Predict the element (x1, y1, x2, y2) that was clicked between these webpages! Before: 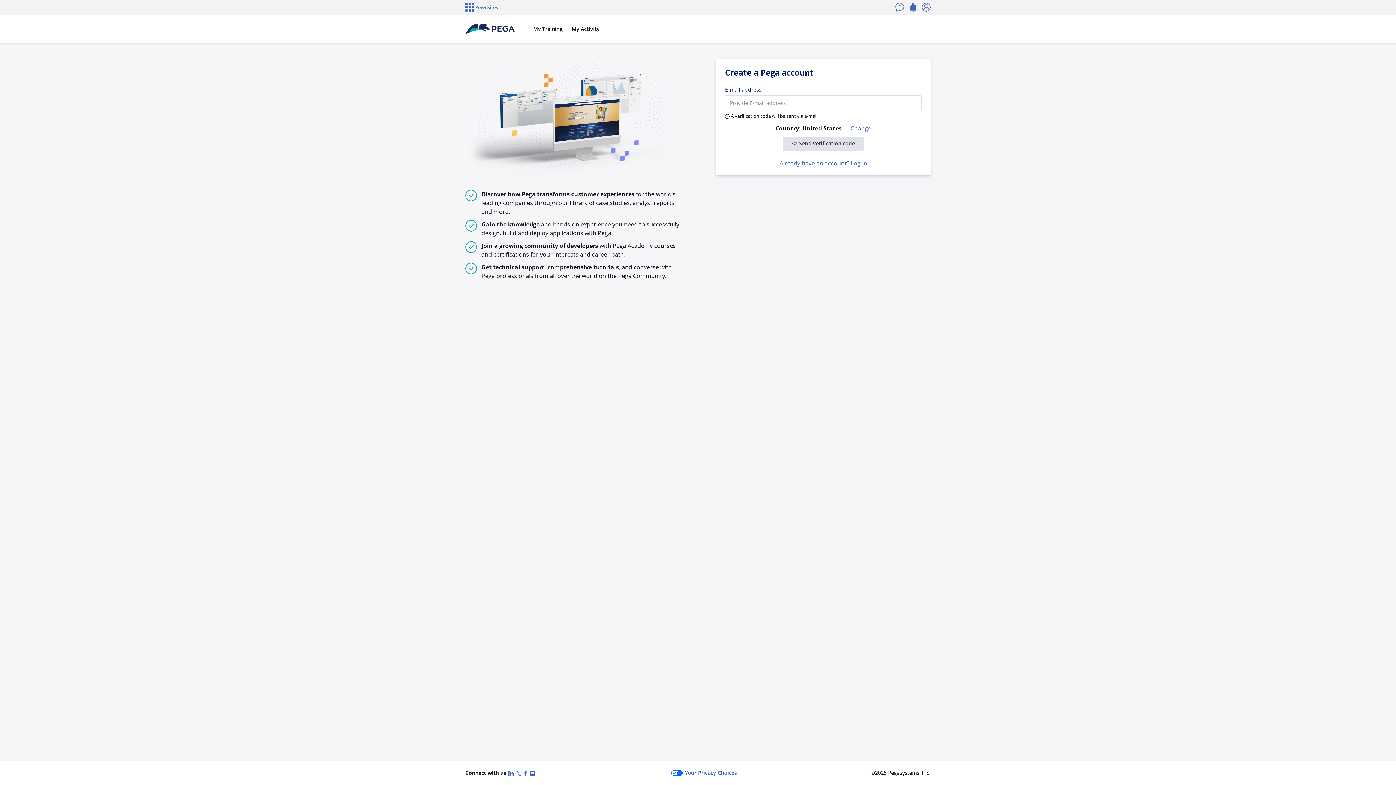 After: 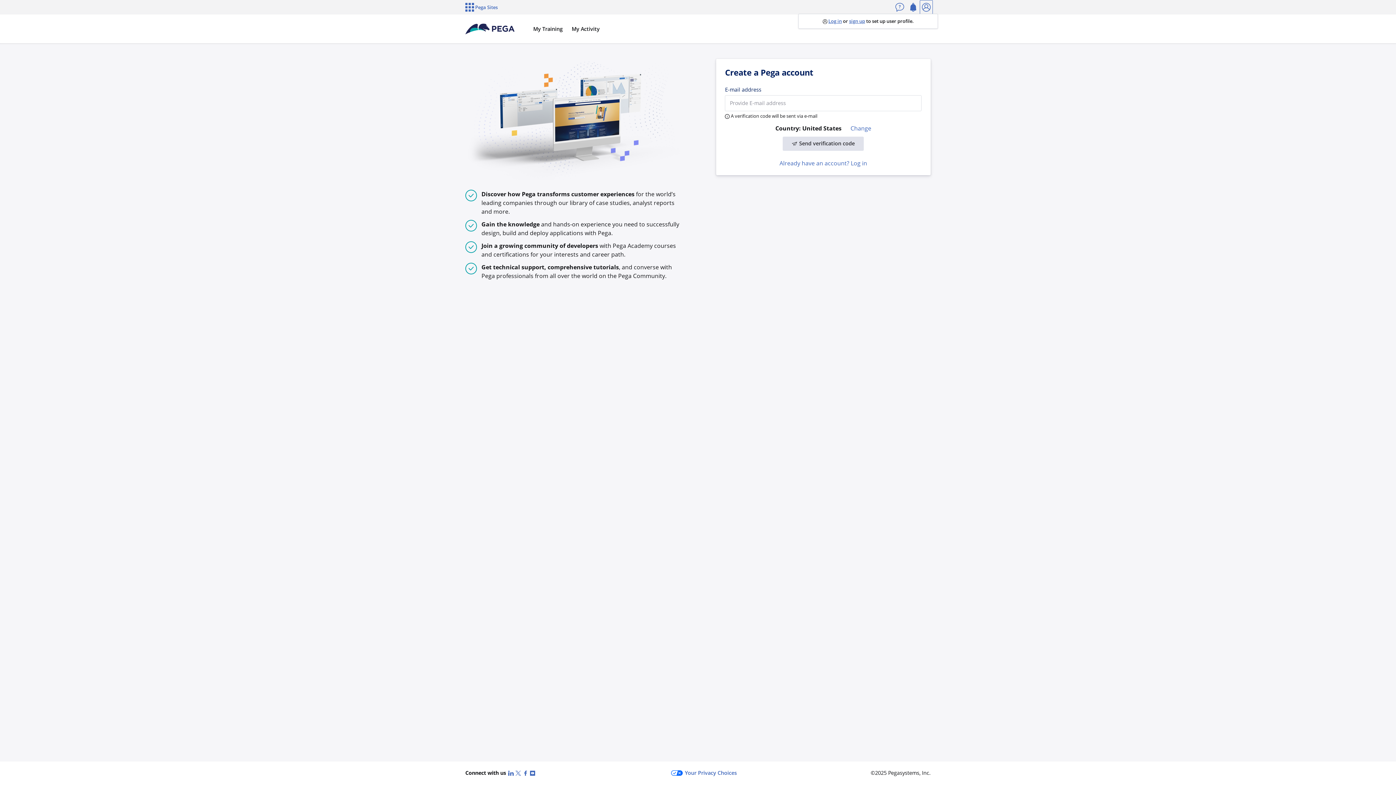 Action: bbox: (919, 0, 933, 14) label: Log in